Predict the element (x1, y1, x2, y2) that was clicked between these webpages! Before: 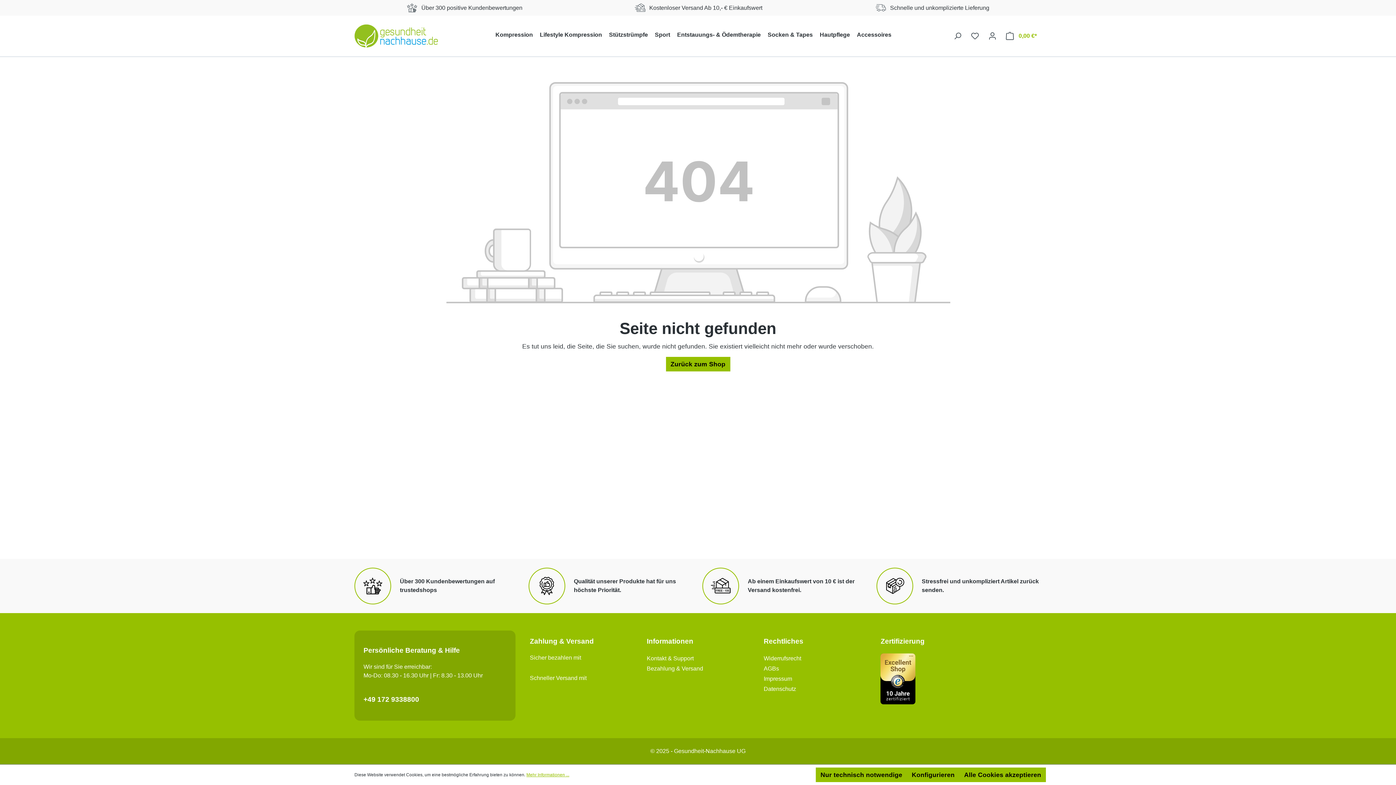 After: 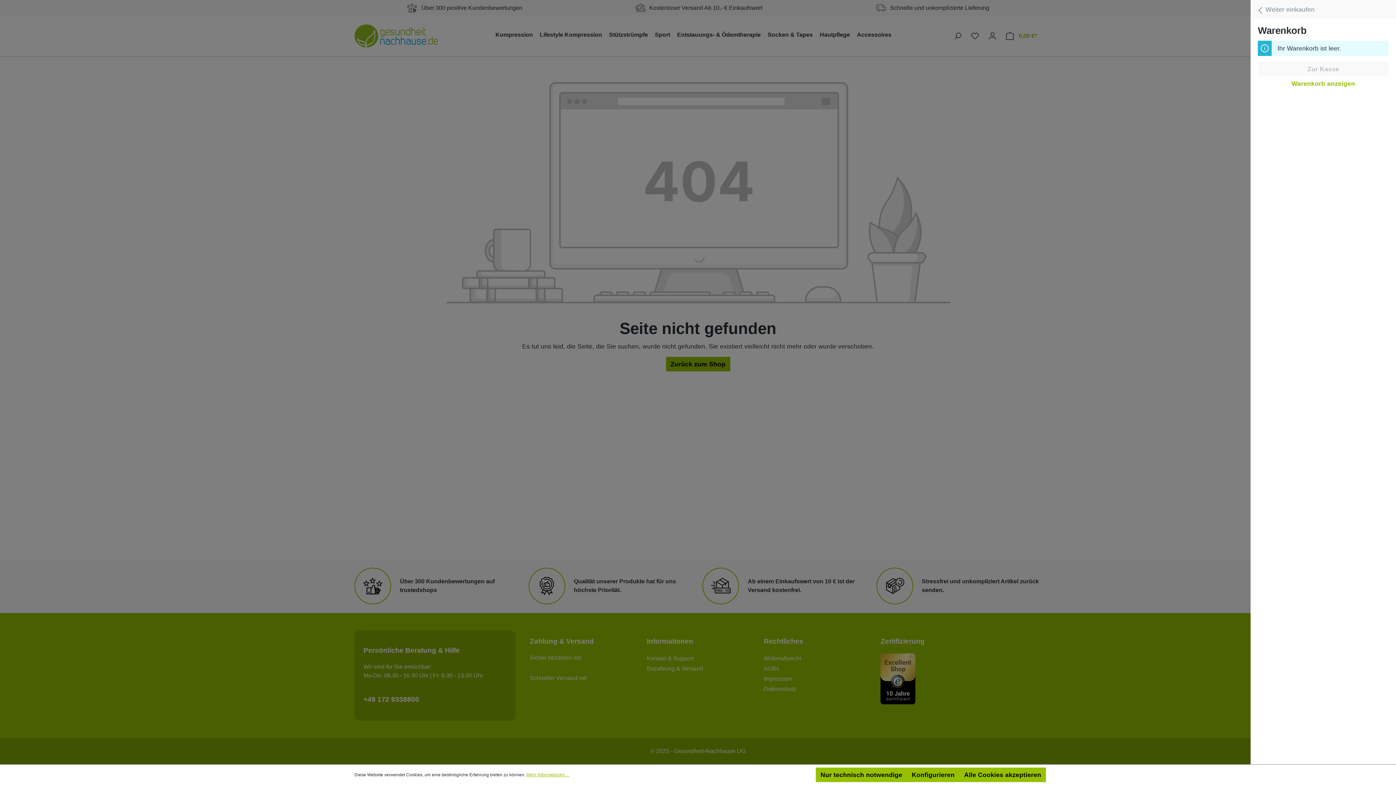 Action: bbox: (1001, 28, 1041, 43) label: Warenkorb